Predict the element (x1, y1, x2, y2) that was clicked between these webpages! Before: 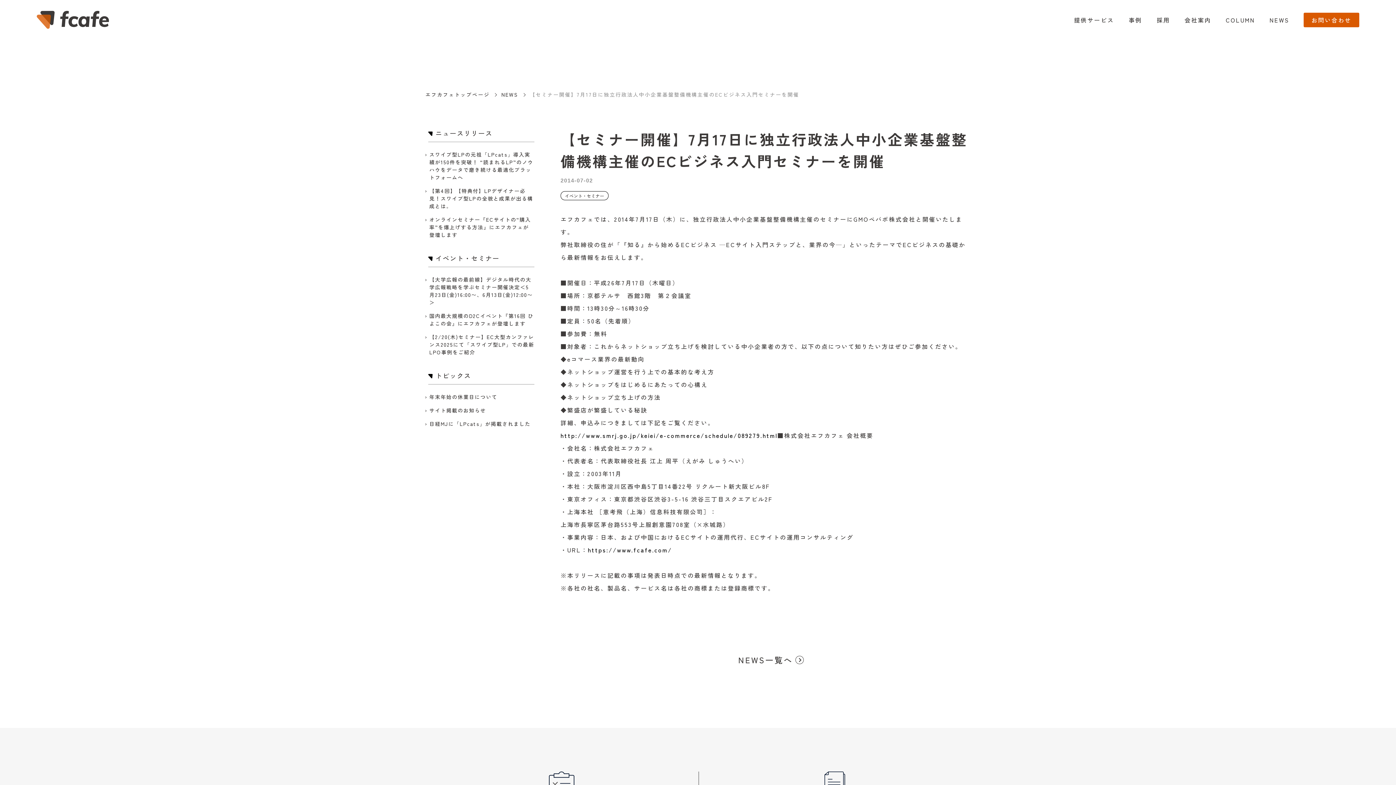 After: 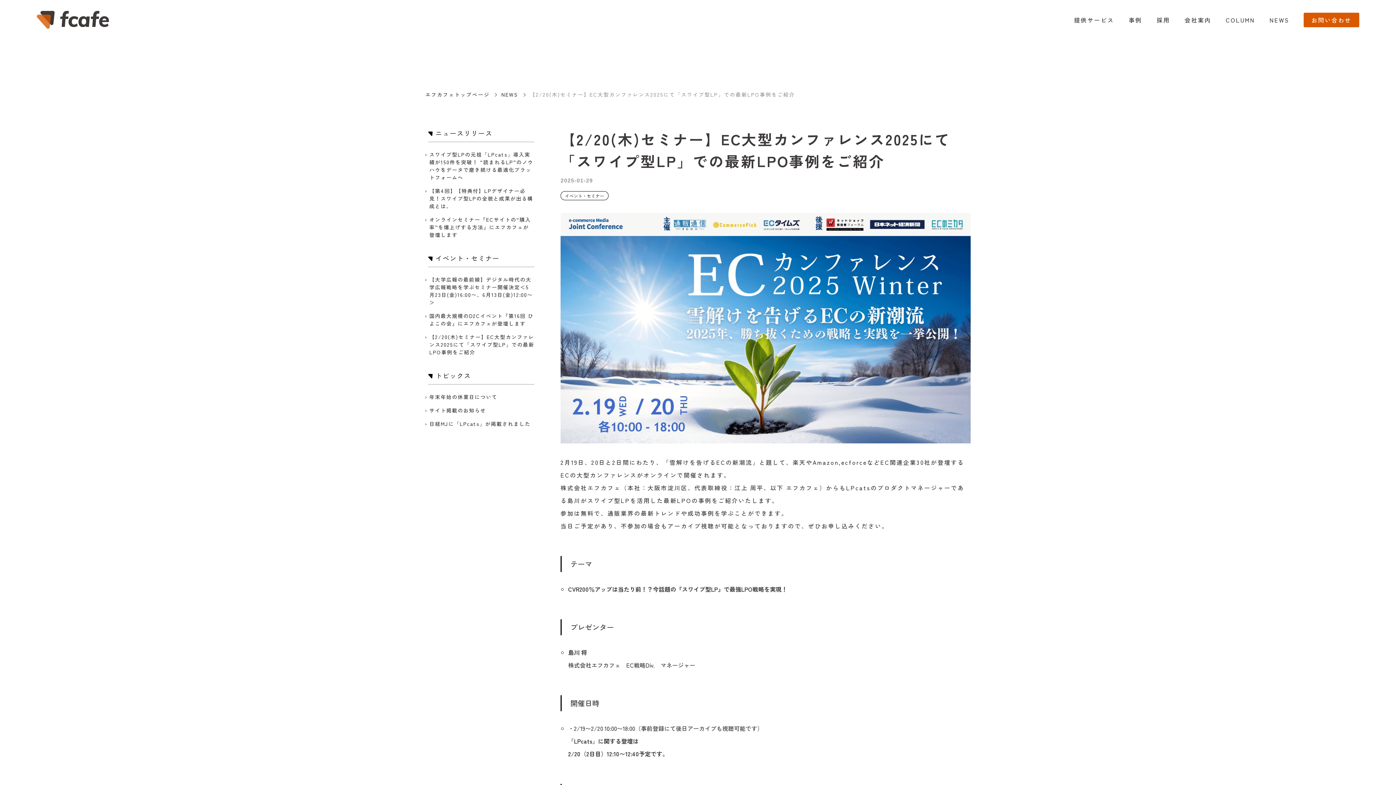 Action: label: 【2/20(木)セミナー】EC大型カンファレンス2025にて「スワイプ型LP」での最新LPO事例をご紹介 bbox: (429, 333, 534, 356)